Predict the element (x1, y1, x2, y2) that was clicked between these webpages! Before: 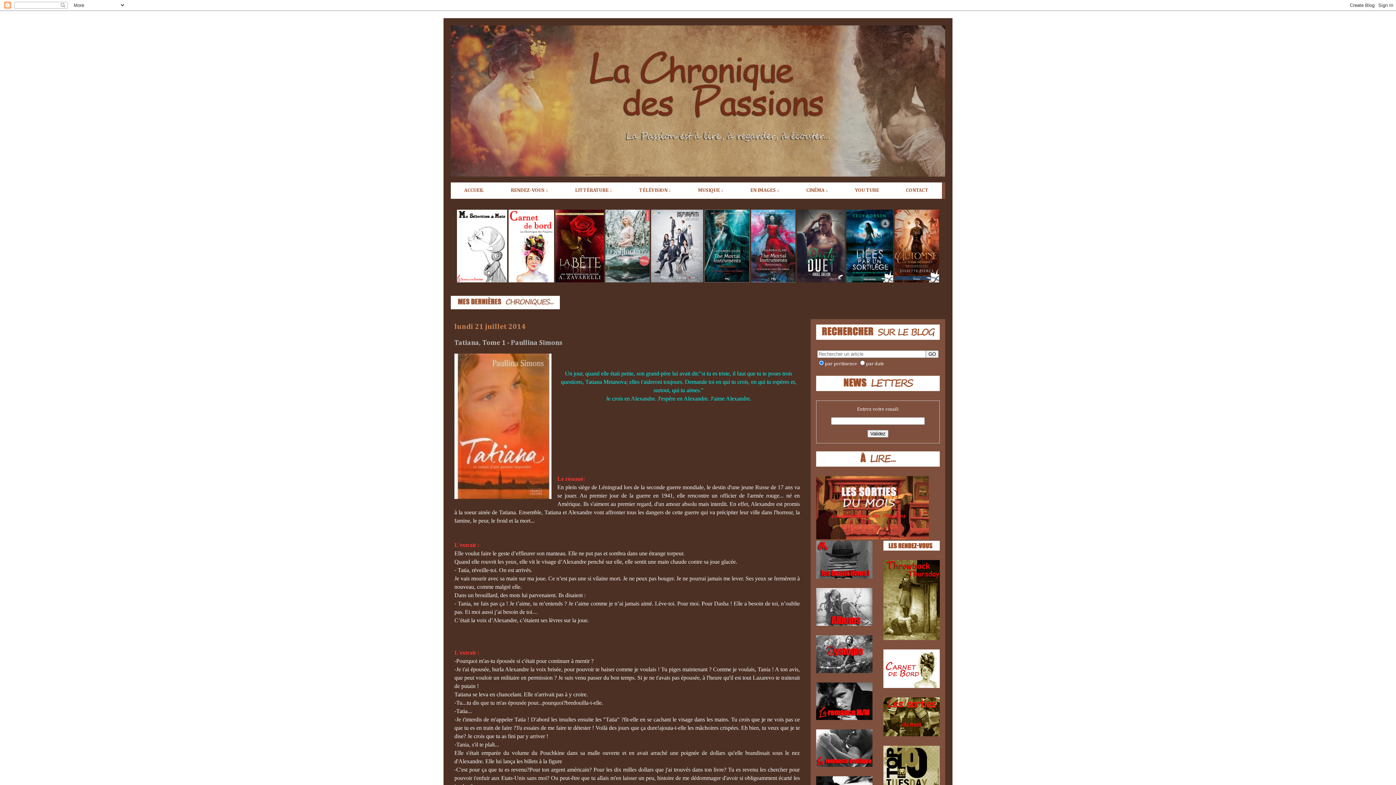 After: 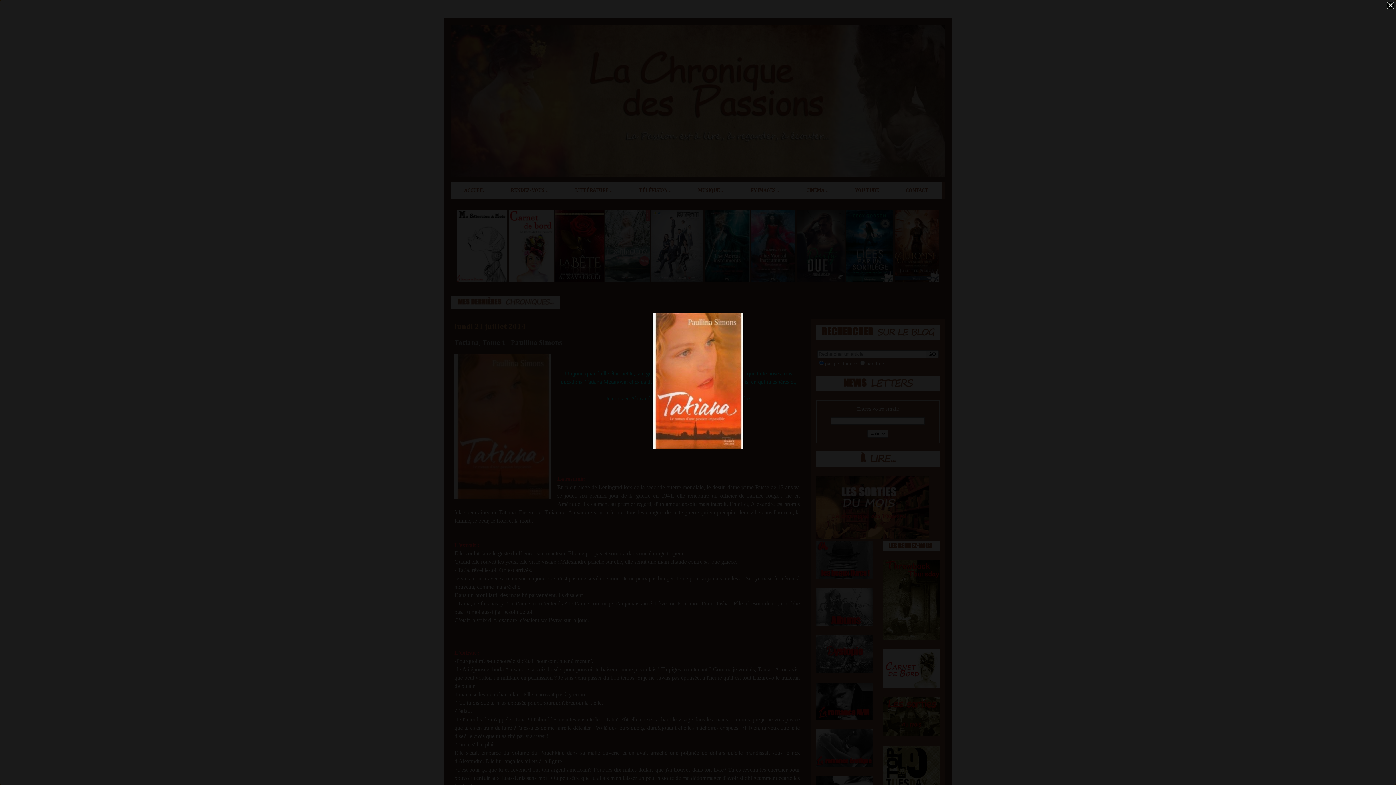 Action: bbox: (454, 353, 551, 501)